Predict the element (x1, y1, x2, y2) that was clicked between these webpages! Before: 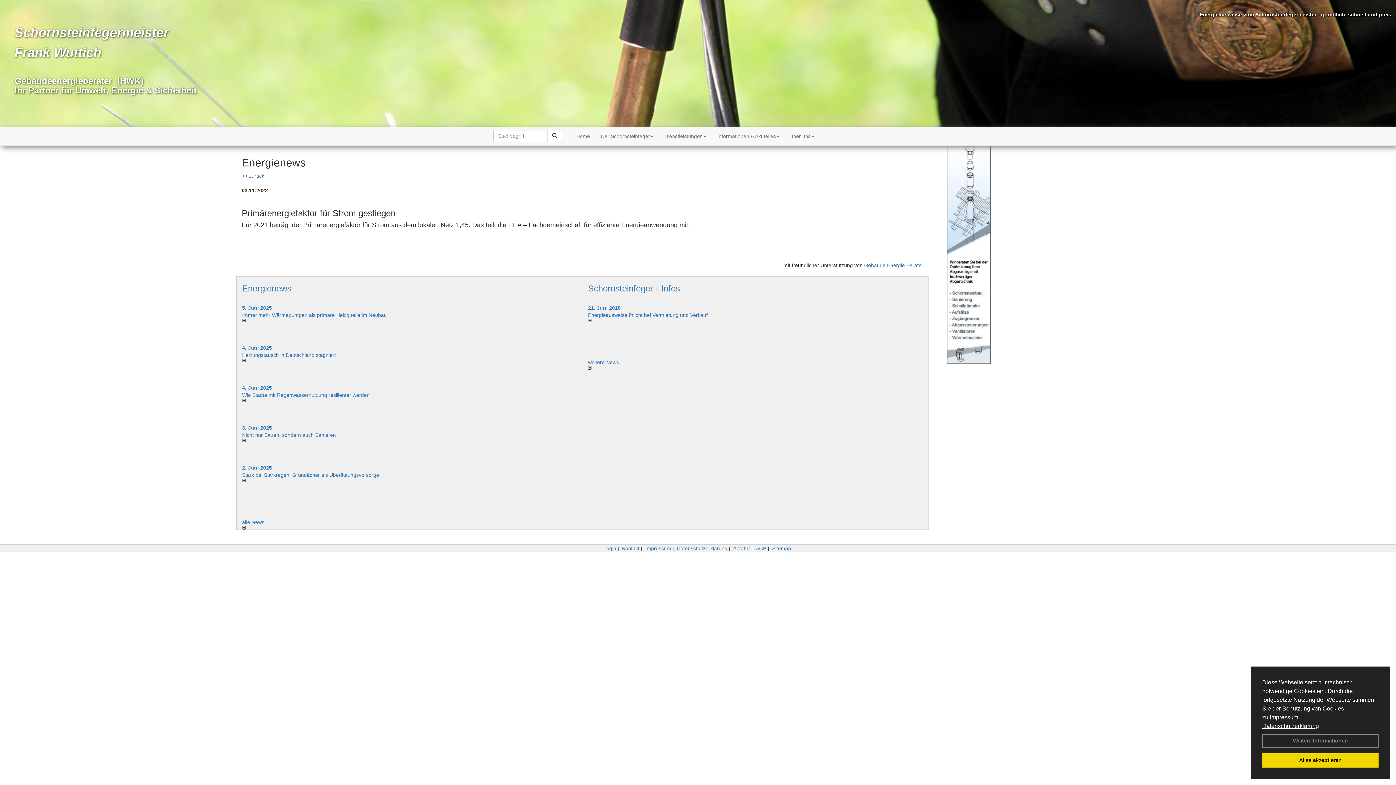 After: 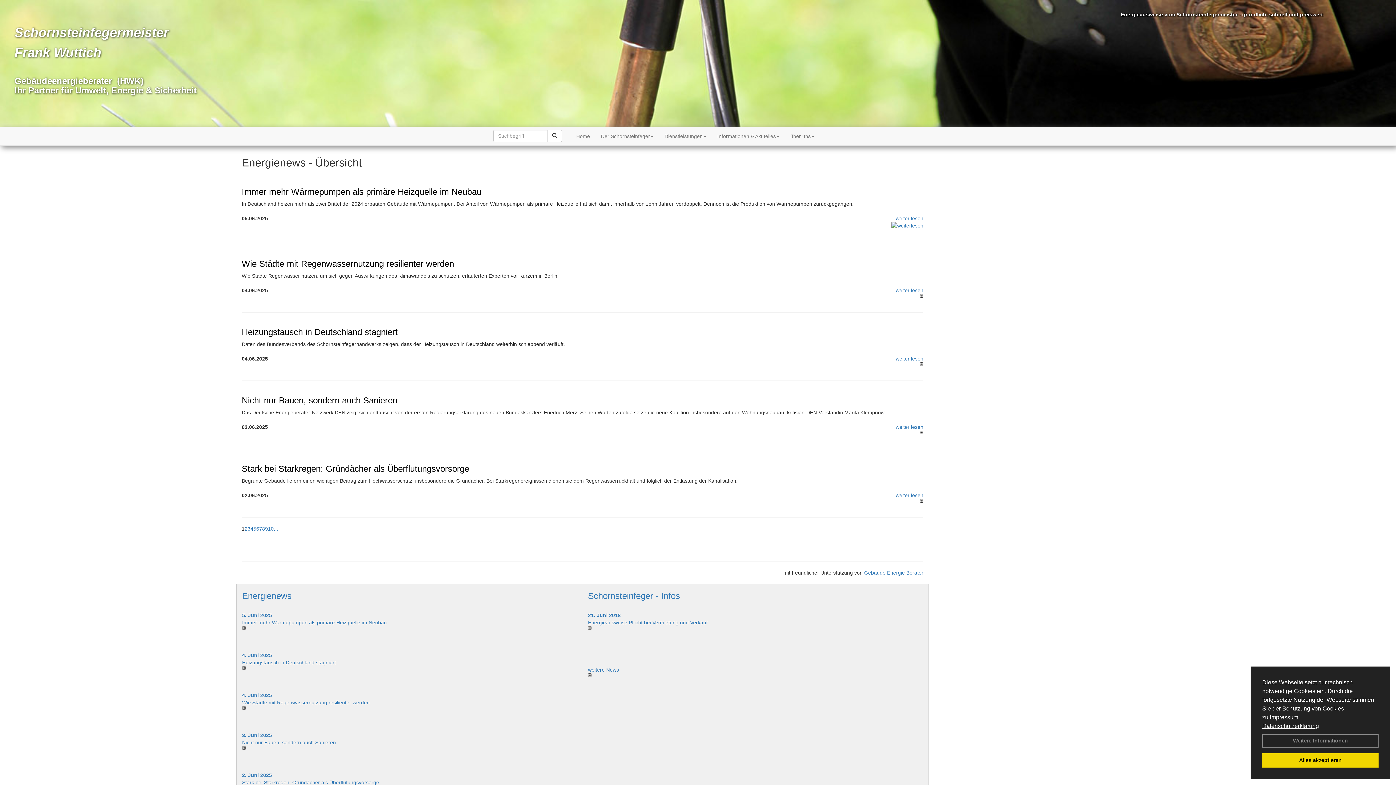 Action: label: >> zurück bbox: (241, 173, 264, 178)